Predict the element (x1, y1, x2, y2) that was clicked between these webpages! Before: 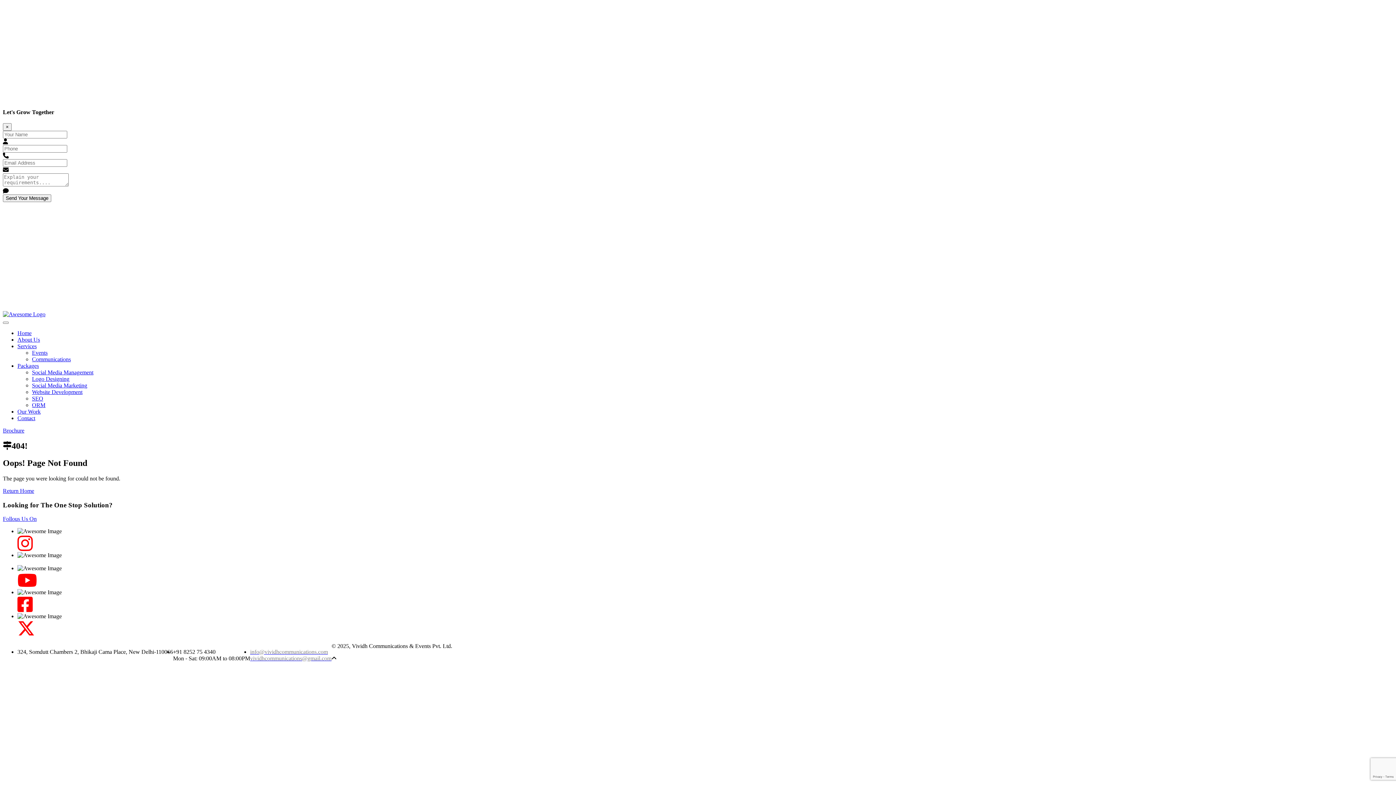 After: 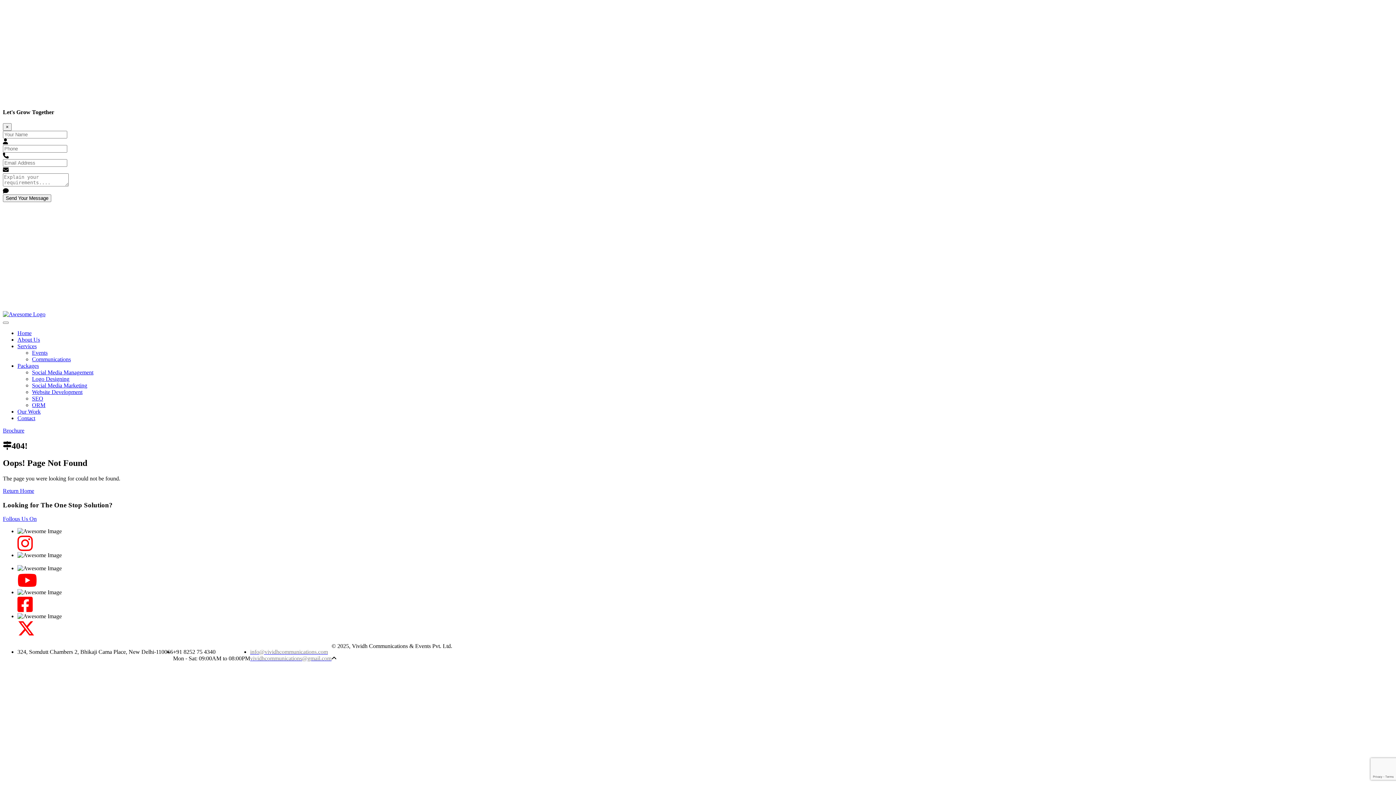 Action: bbox: (17, 363, 38, 369) label: Packages